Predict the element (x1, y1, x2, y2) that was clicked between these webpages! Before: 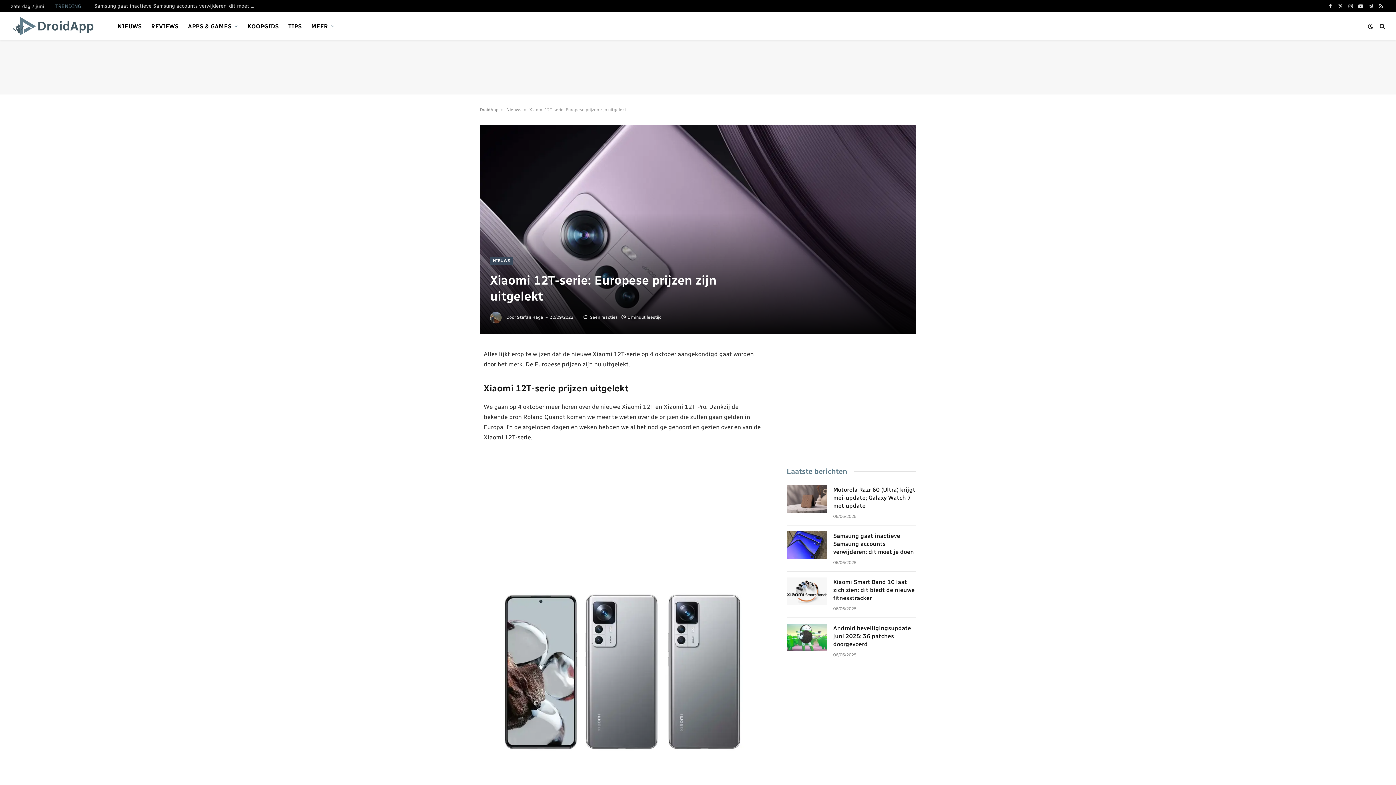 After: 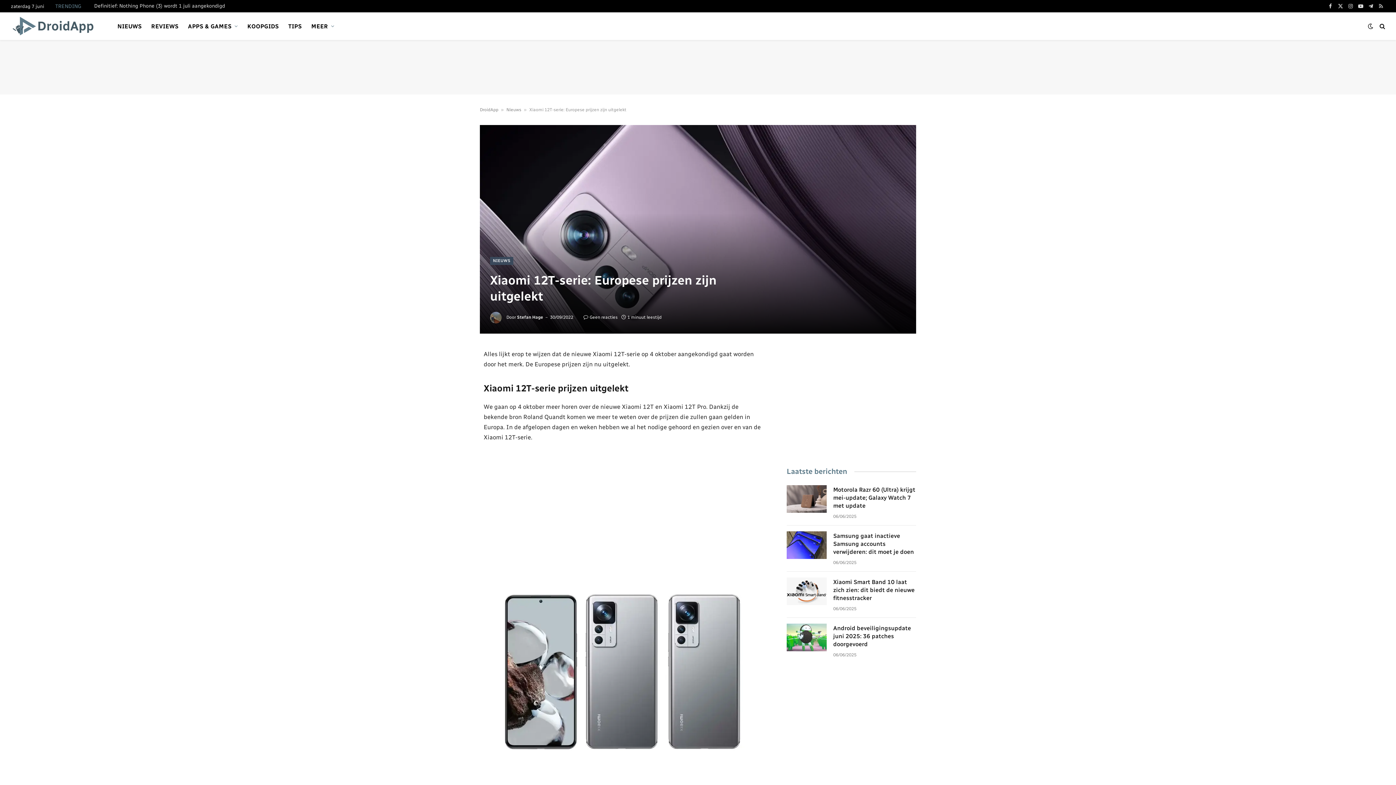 Action: bbox: (1377, 0, 1385, 12) label: RSS